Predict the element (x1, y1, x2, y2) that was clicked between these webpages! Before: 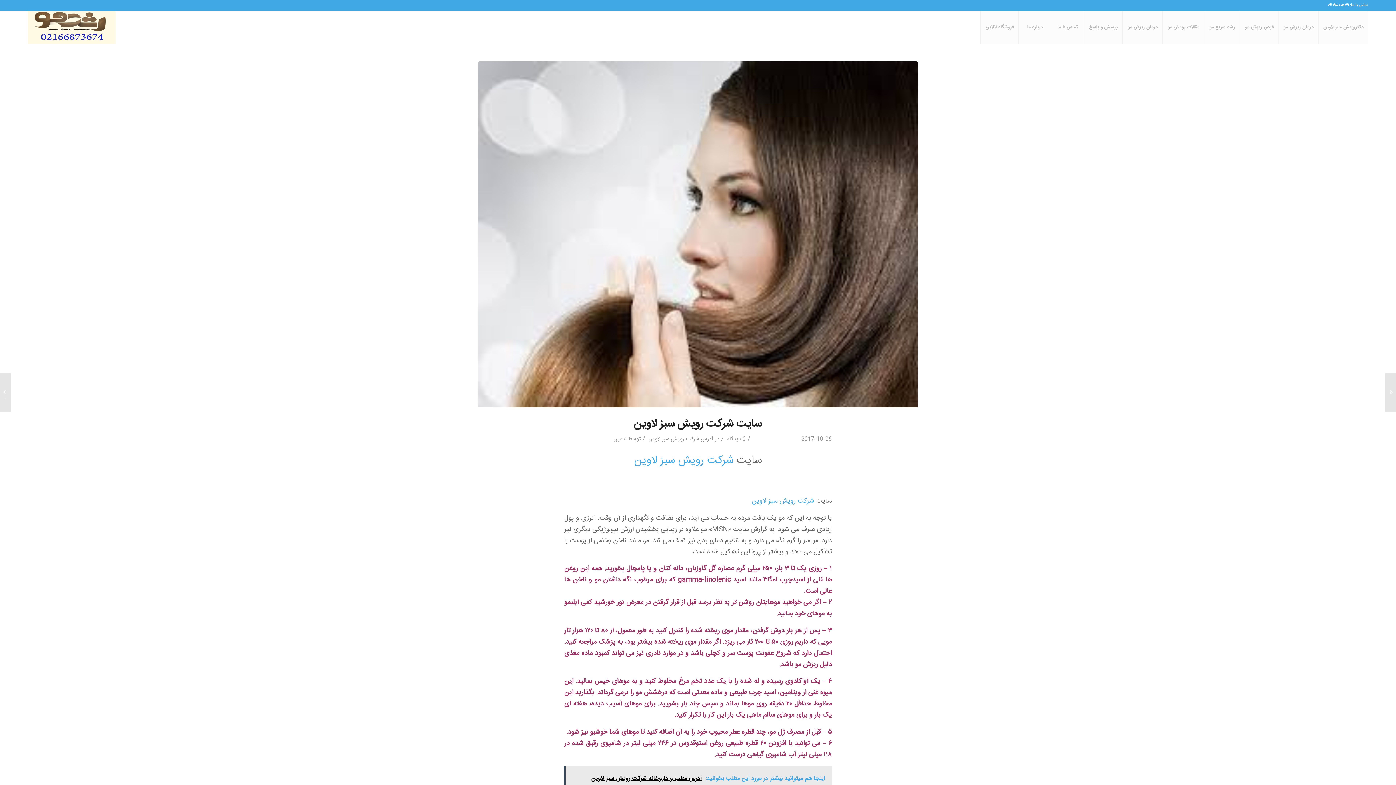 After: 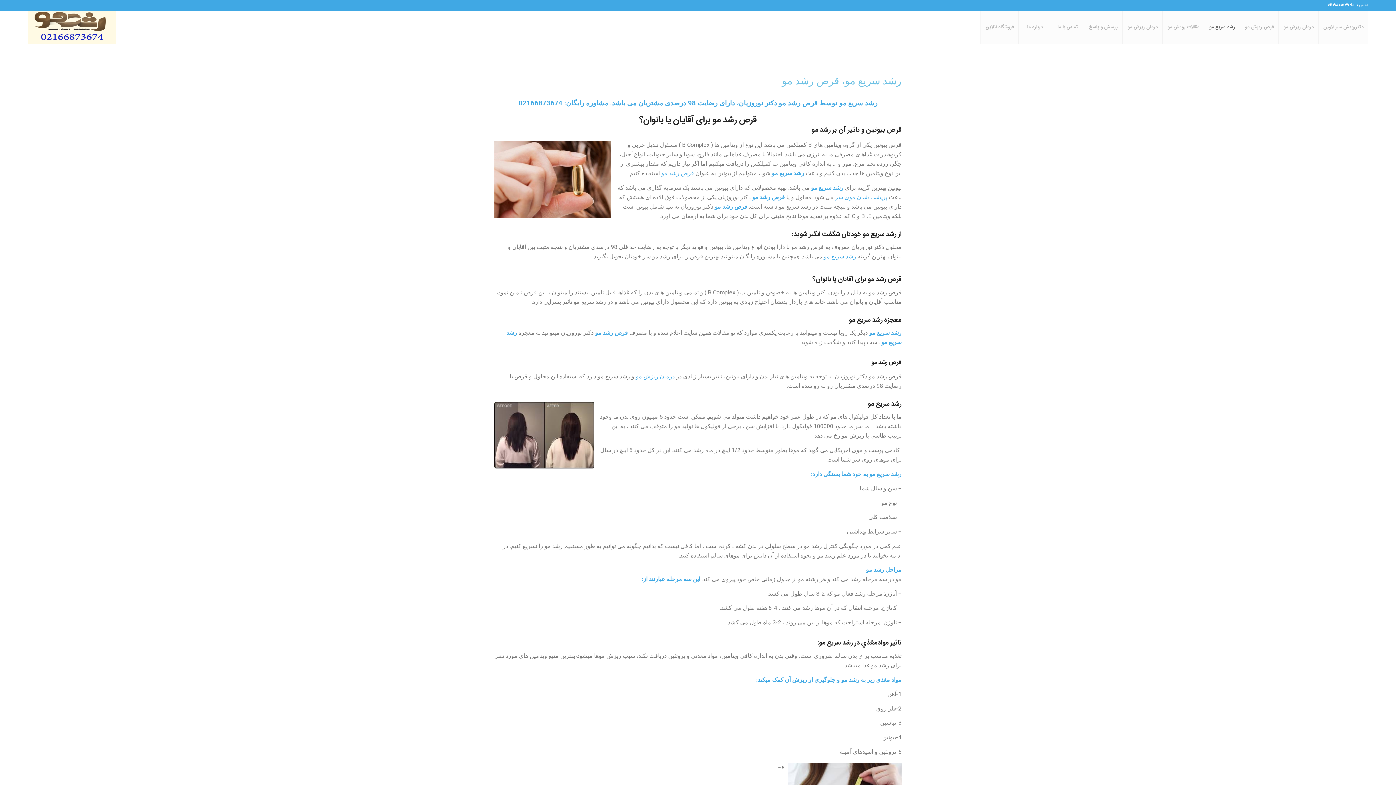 Action: bbox: (1204, 10, 1240, 43) label: رشد سریع مو